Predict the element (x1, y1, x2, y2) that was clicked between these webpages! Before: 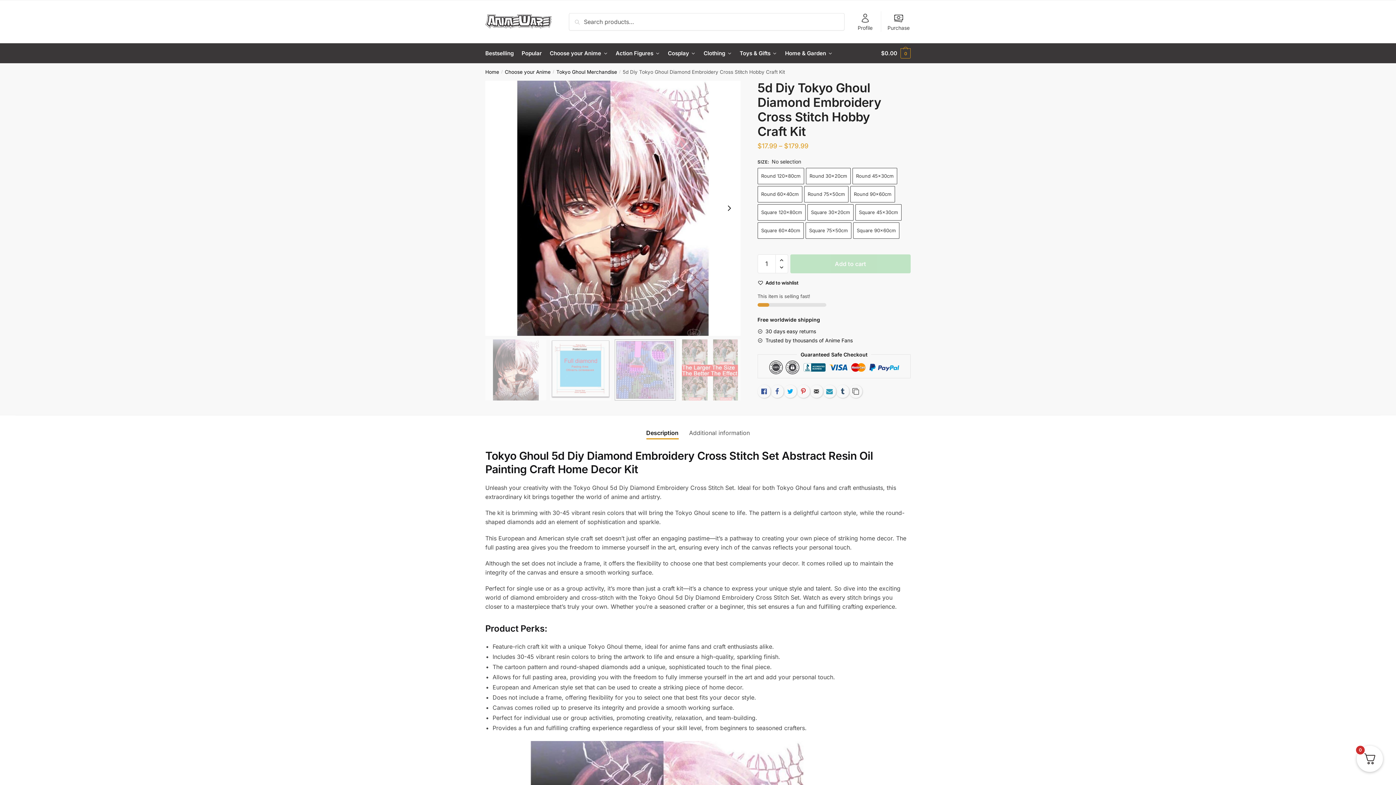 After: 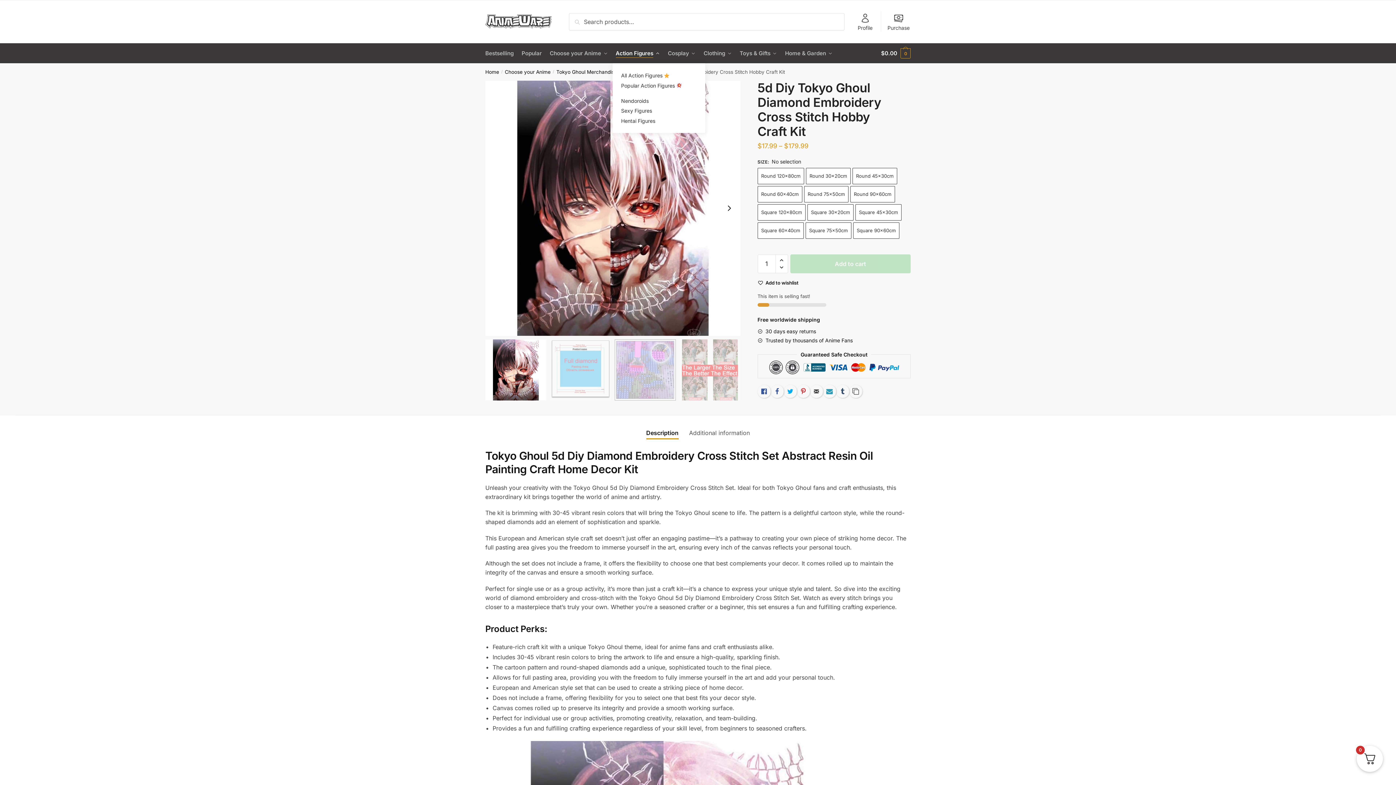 Action: label: Action Figures bbox: (612, 43, 663, 63)